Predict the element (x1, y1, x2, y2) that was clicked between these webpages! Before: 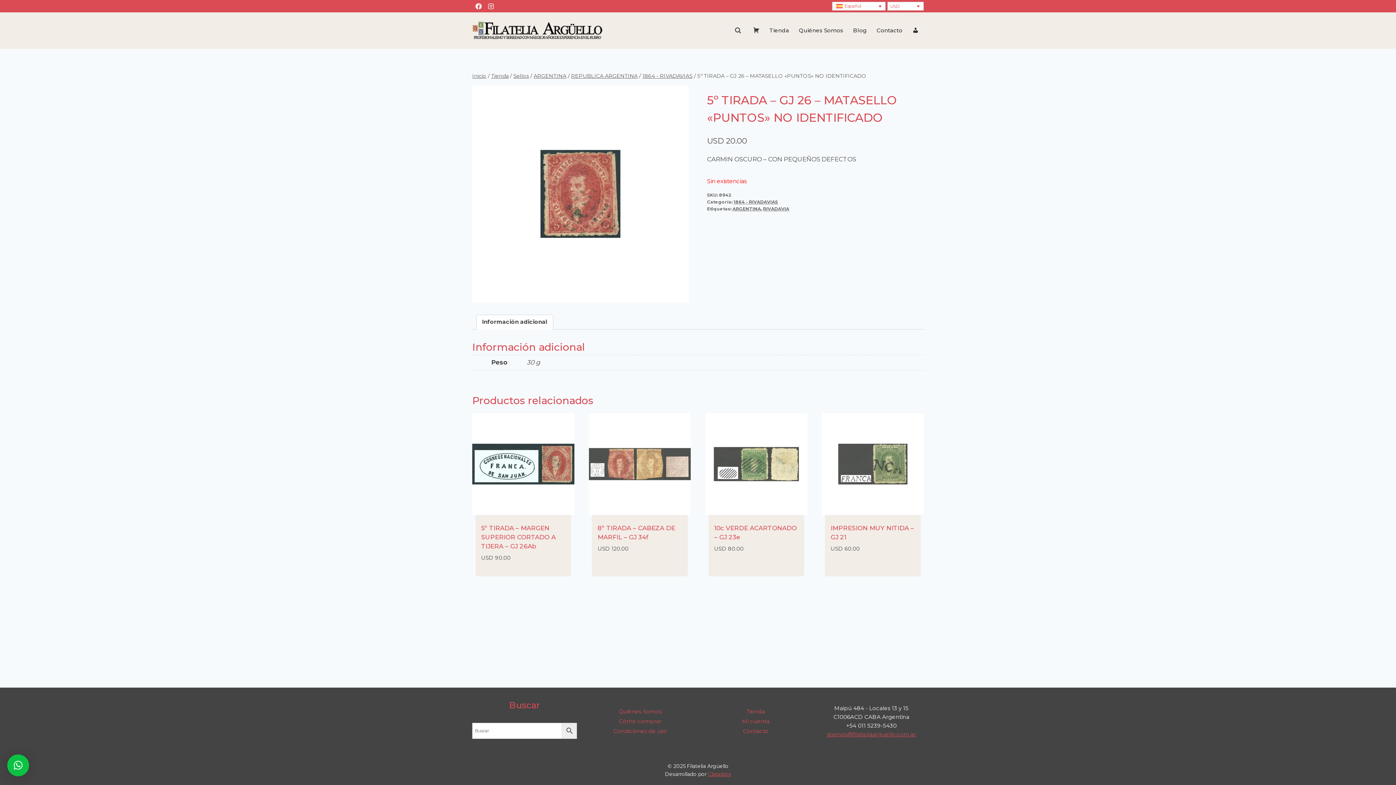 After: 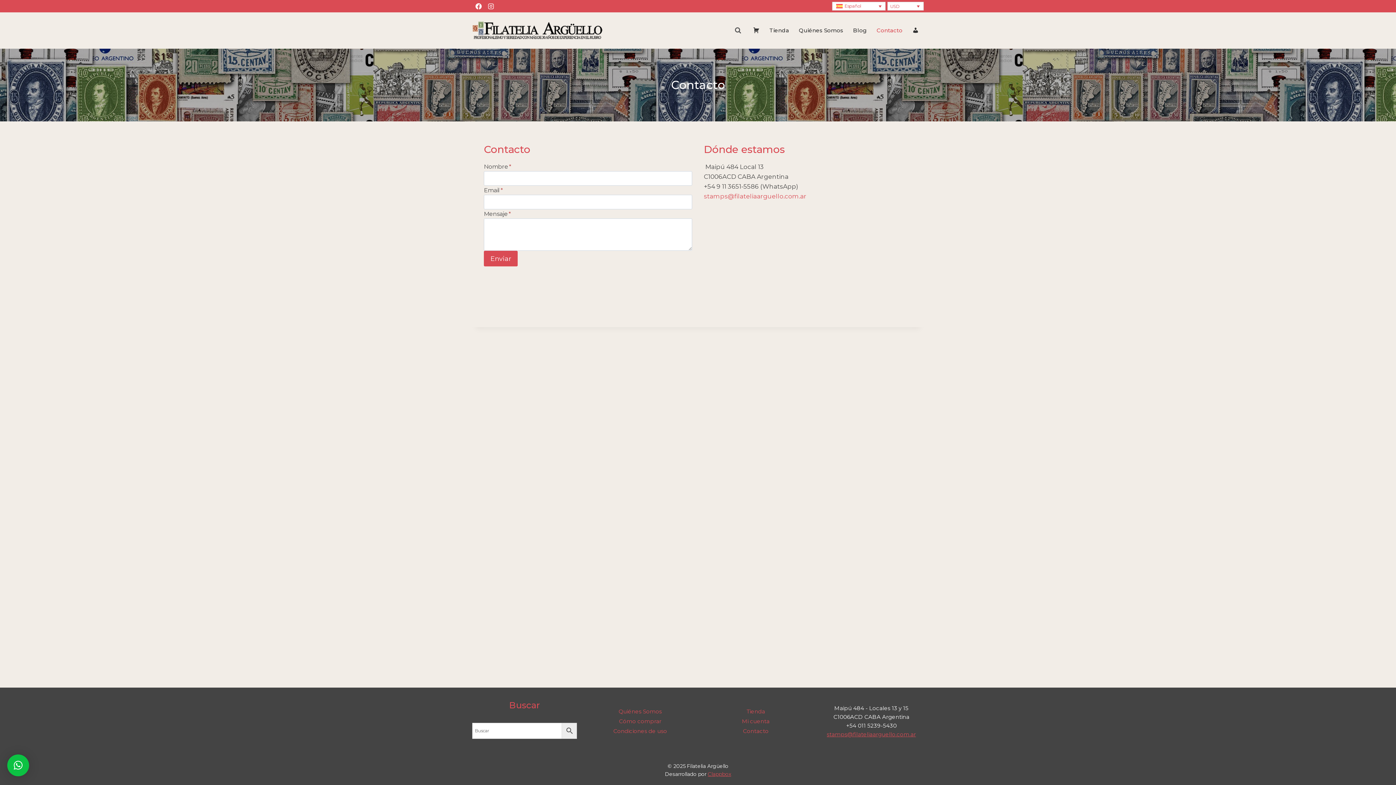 Action: bbox: (703, 726, 808, 736) label: Contacto